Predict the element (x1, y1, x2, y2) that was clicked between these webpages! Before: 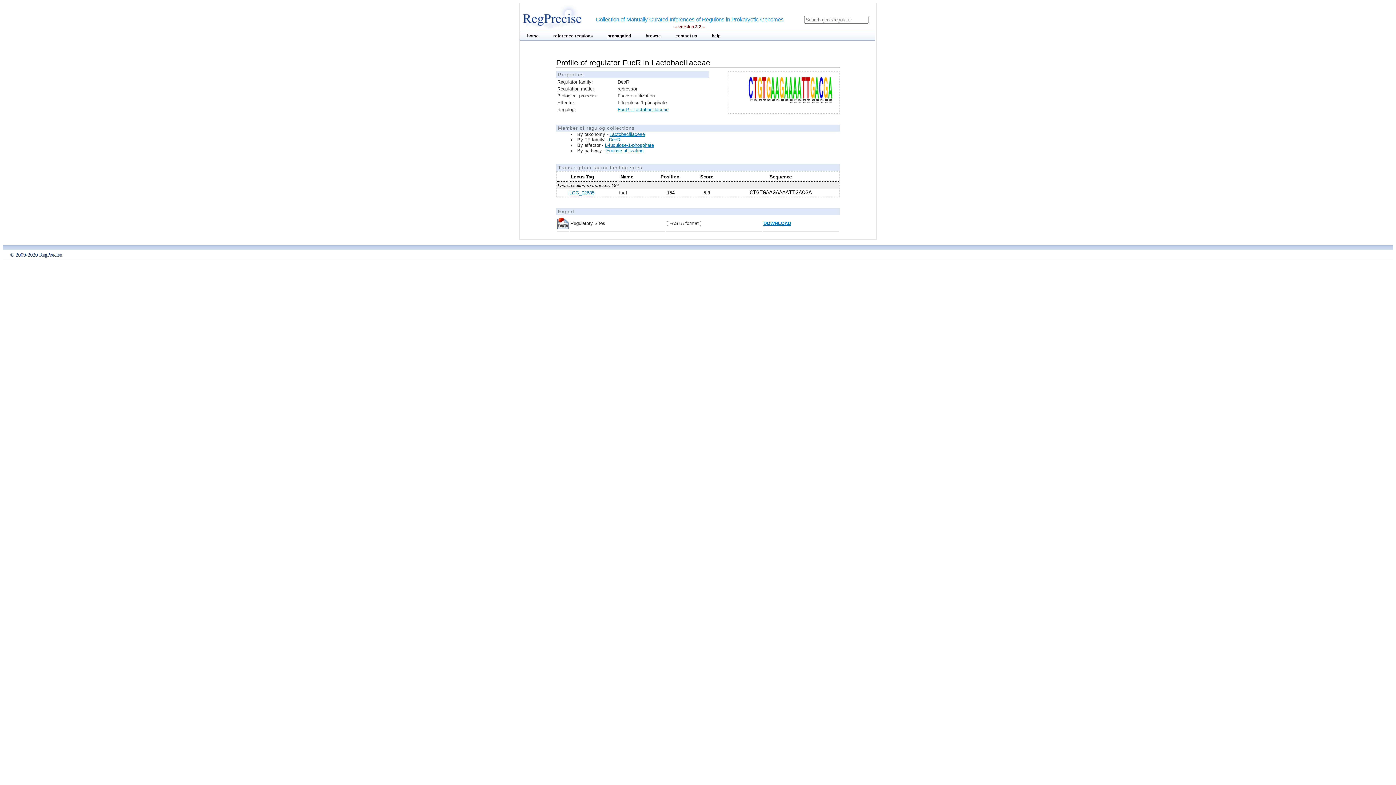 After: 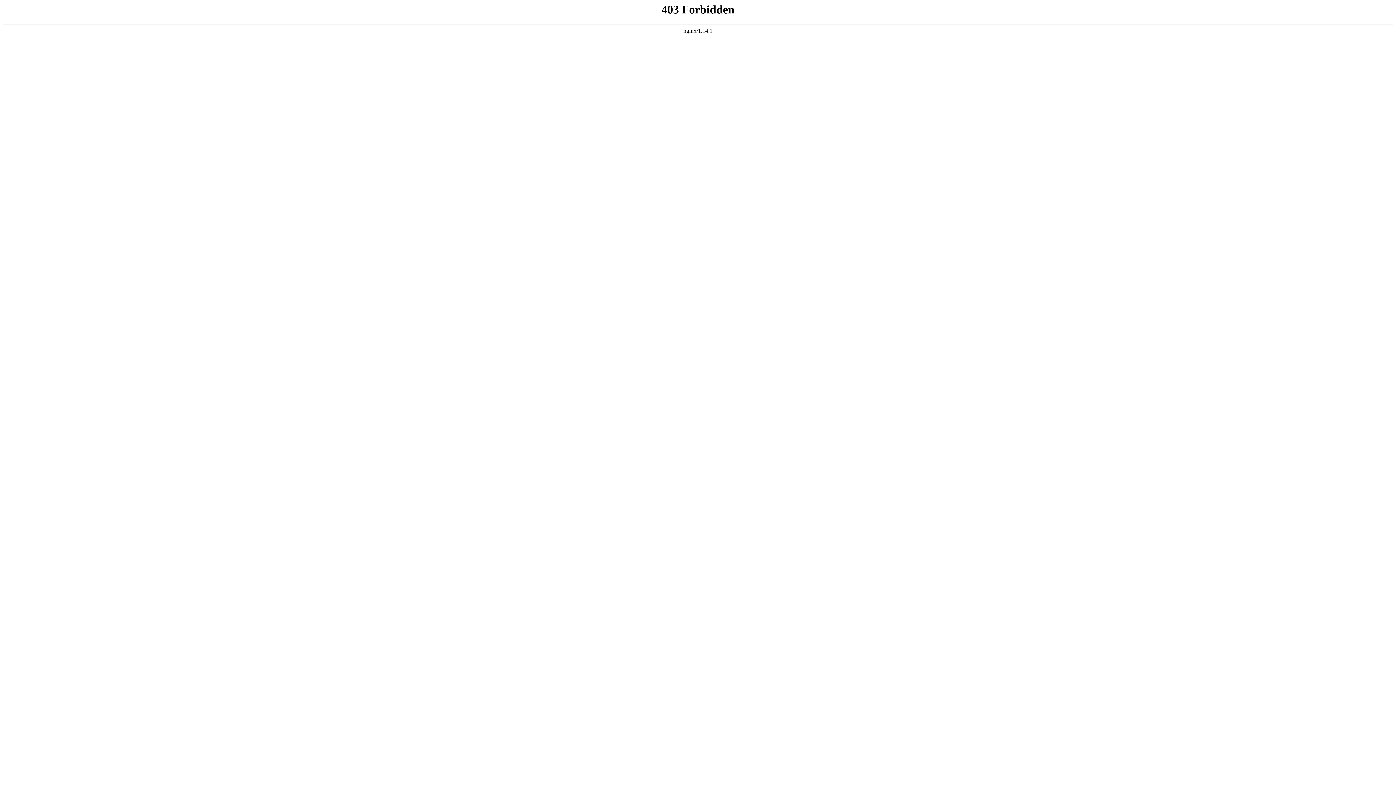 Action: label: LGG_02685 bbox: (569, 190, 594, 195)